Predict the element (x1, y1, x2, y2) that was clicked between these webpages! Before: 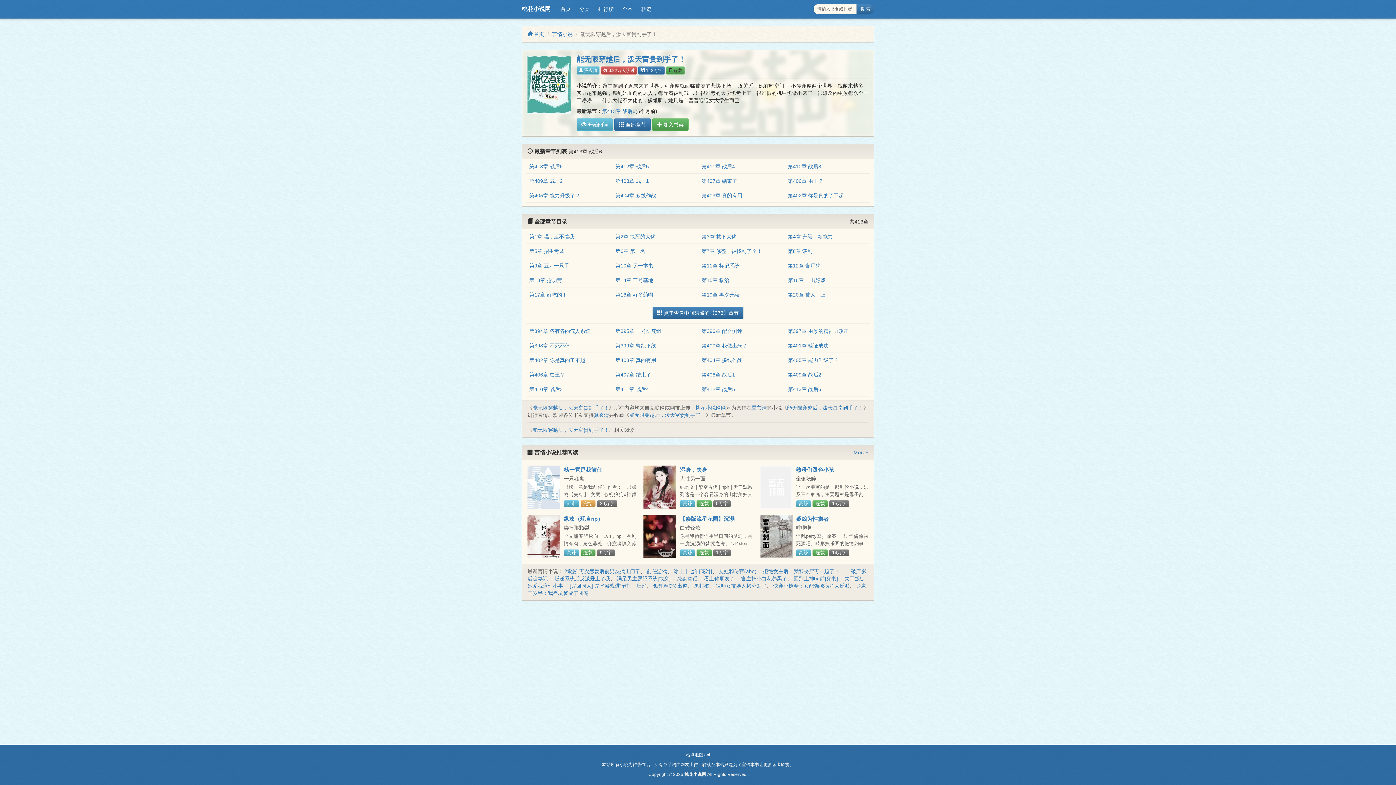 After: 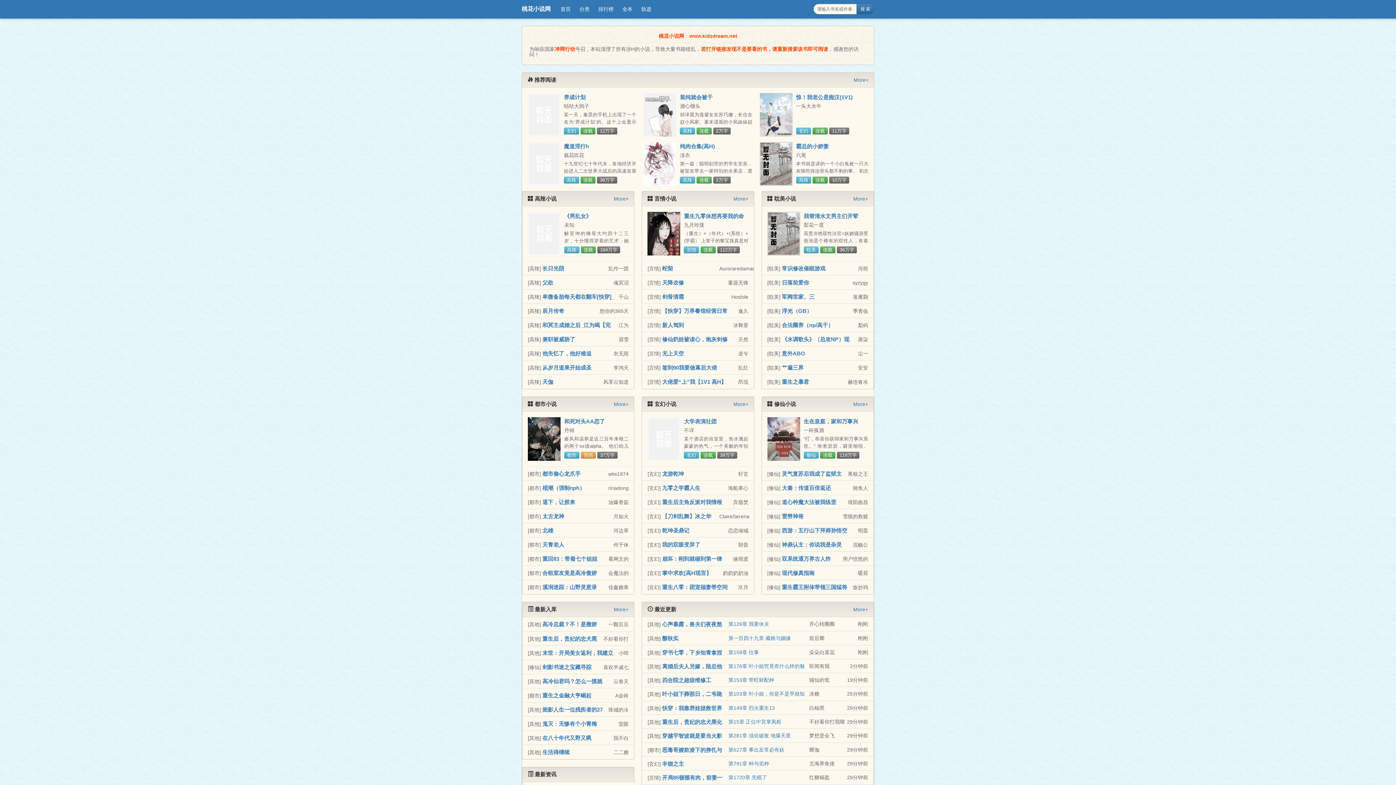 Action: bbox: (527, 31, 544, 37) label:  首页